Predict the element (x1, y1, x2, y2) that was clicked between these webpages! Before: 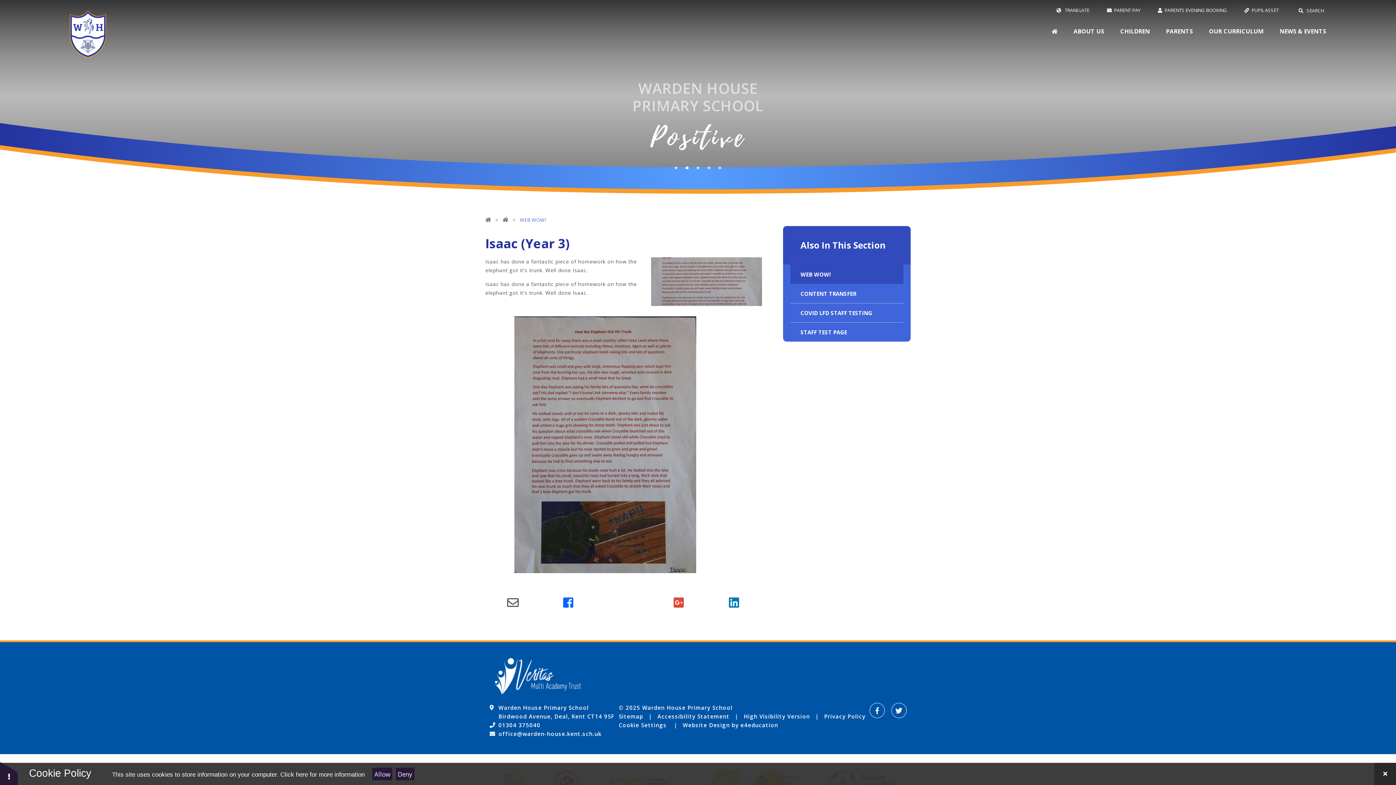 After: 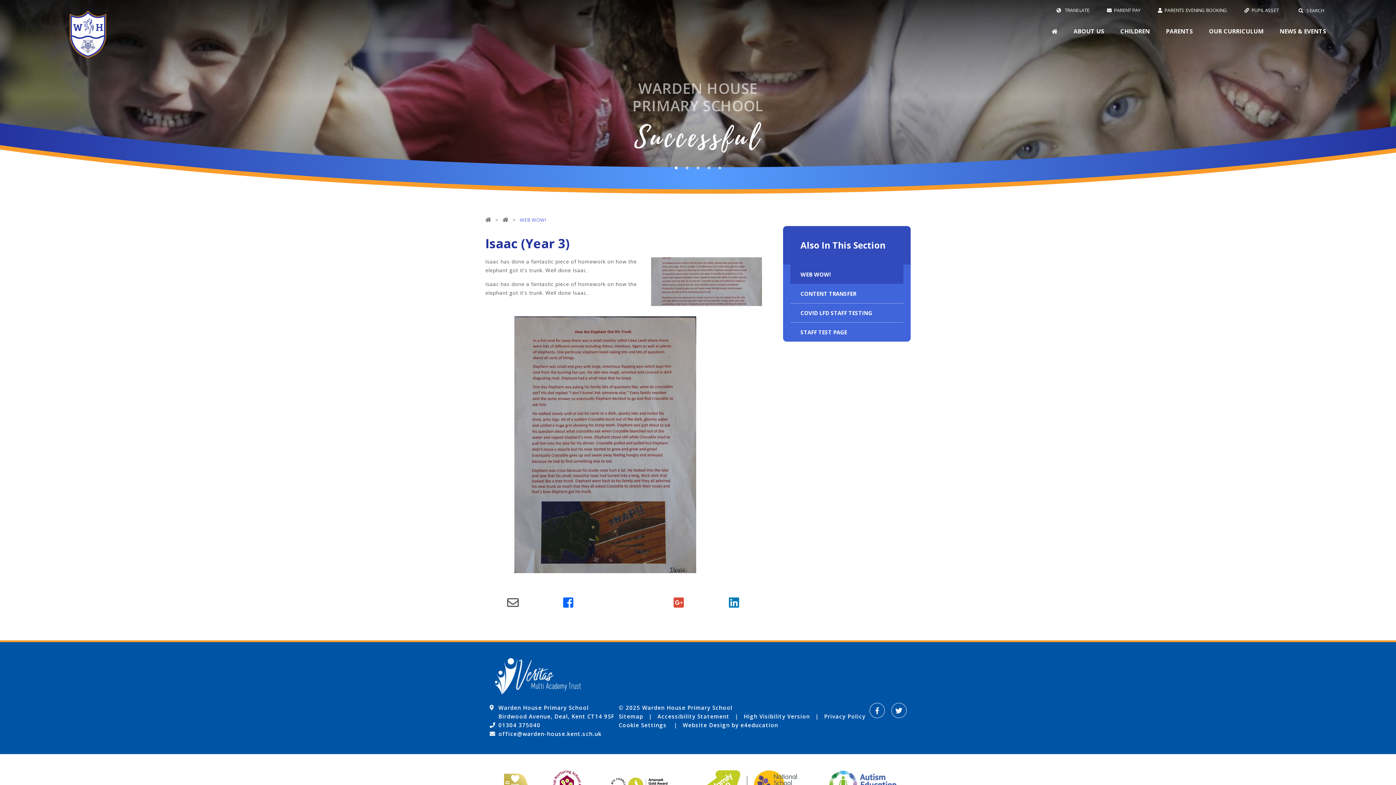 Action: label: Allow bbox: (372, 768, 392, 780)